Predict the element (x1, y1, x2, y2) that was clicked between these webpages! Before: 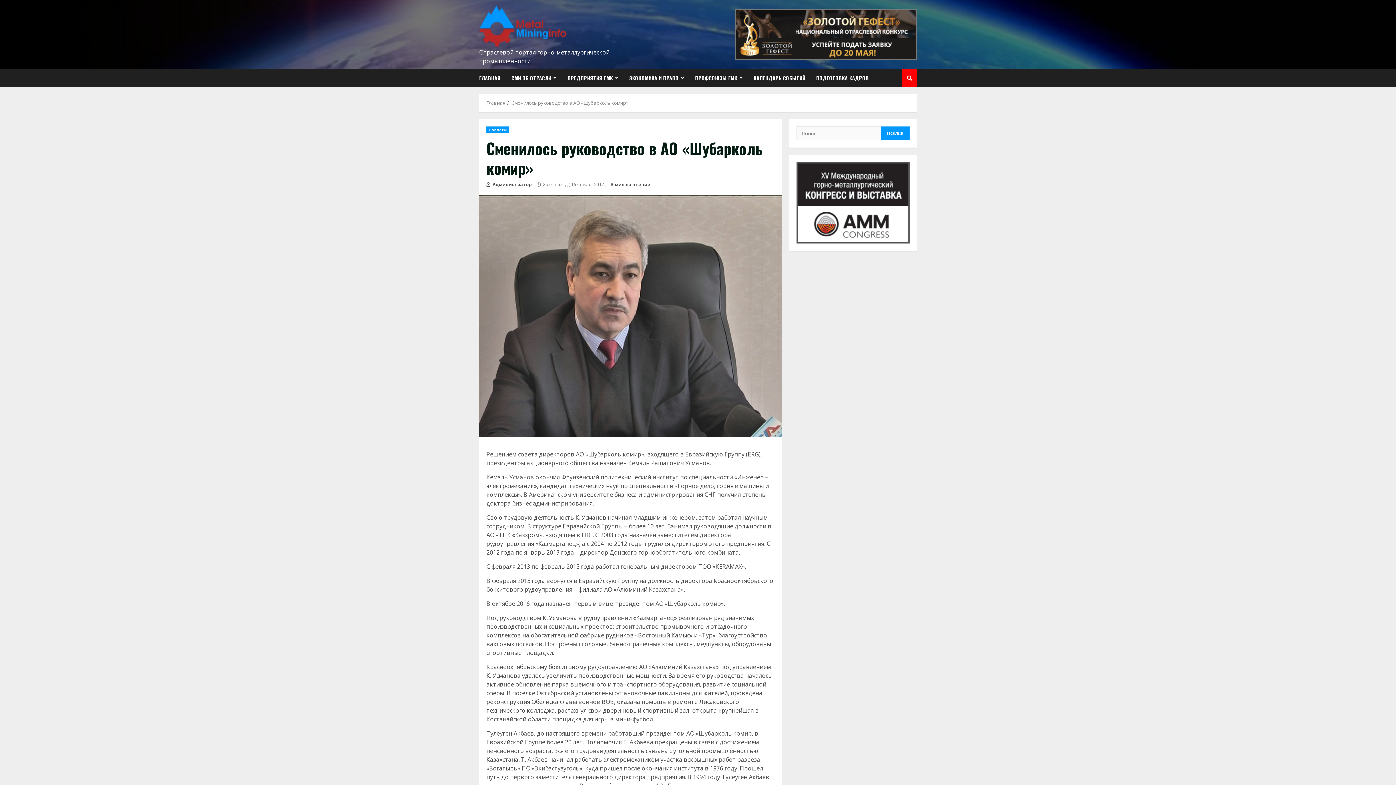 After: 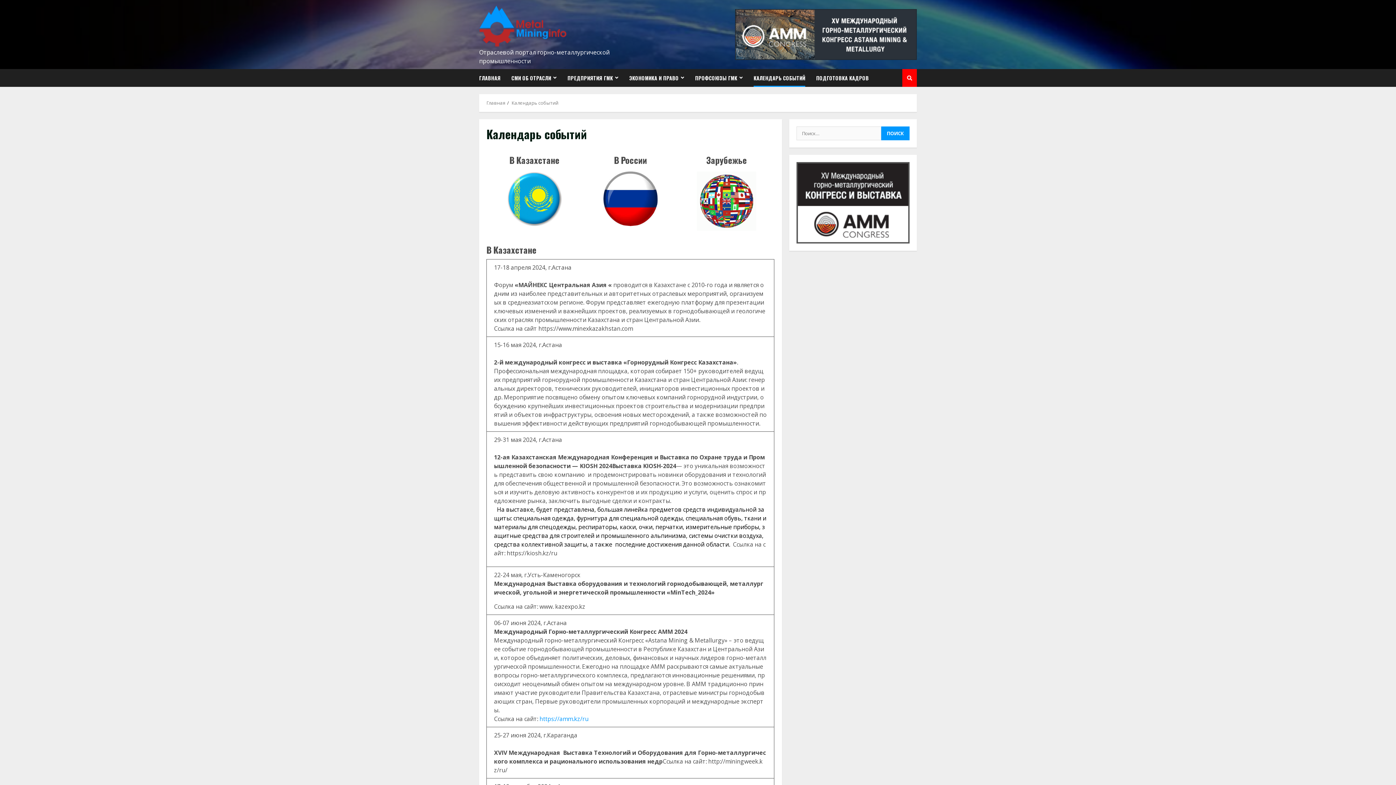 Action: bbox: (748, 69, 810, 86) label: КАЛЕНДАРЬ СОБЫТИЙ